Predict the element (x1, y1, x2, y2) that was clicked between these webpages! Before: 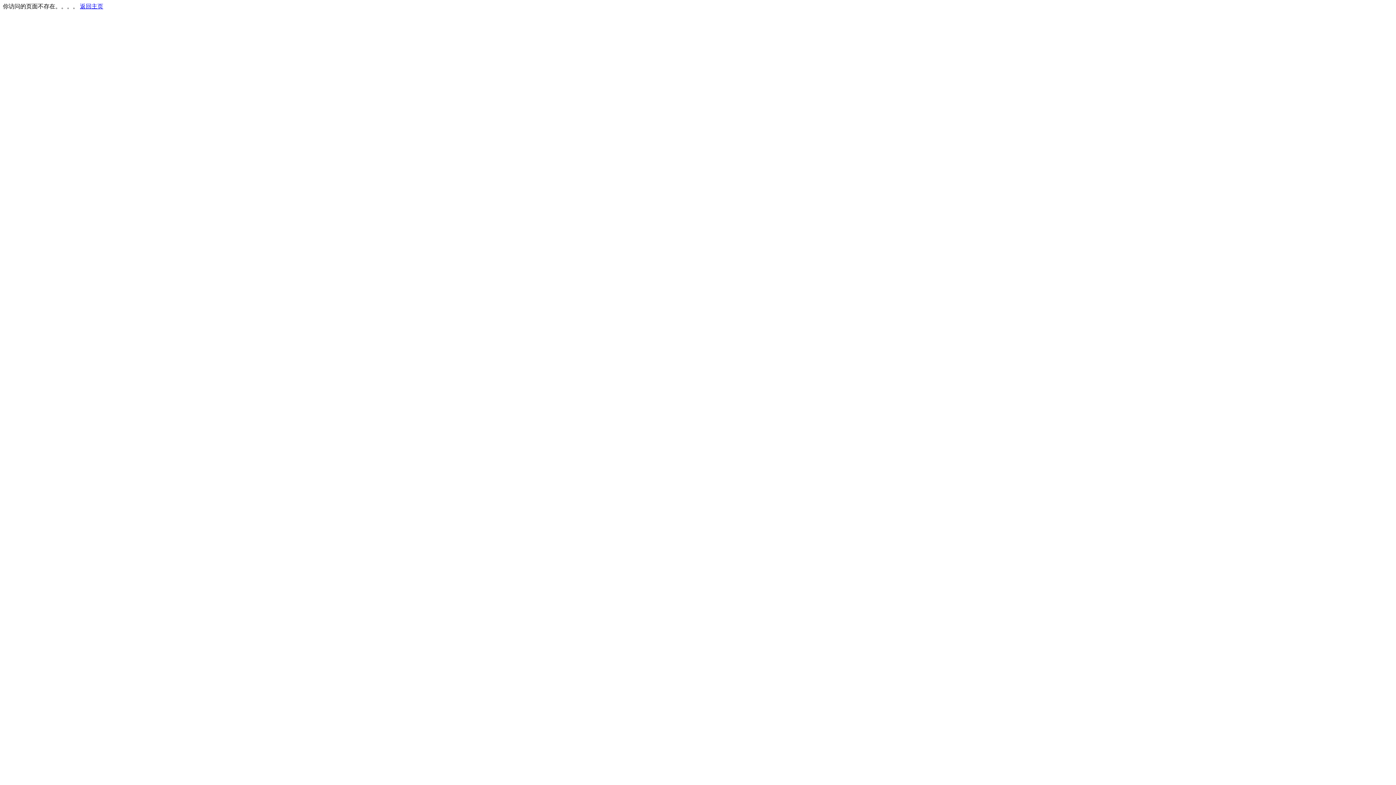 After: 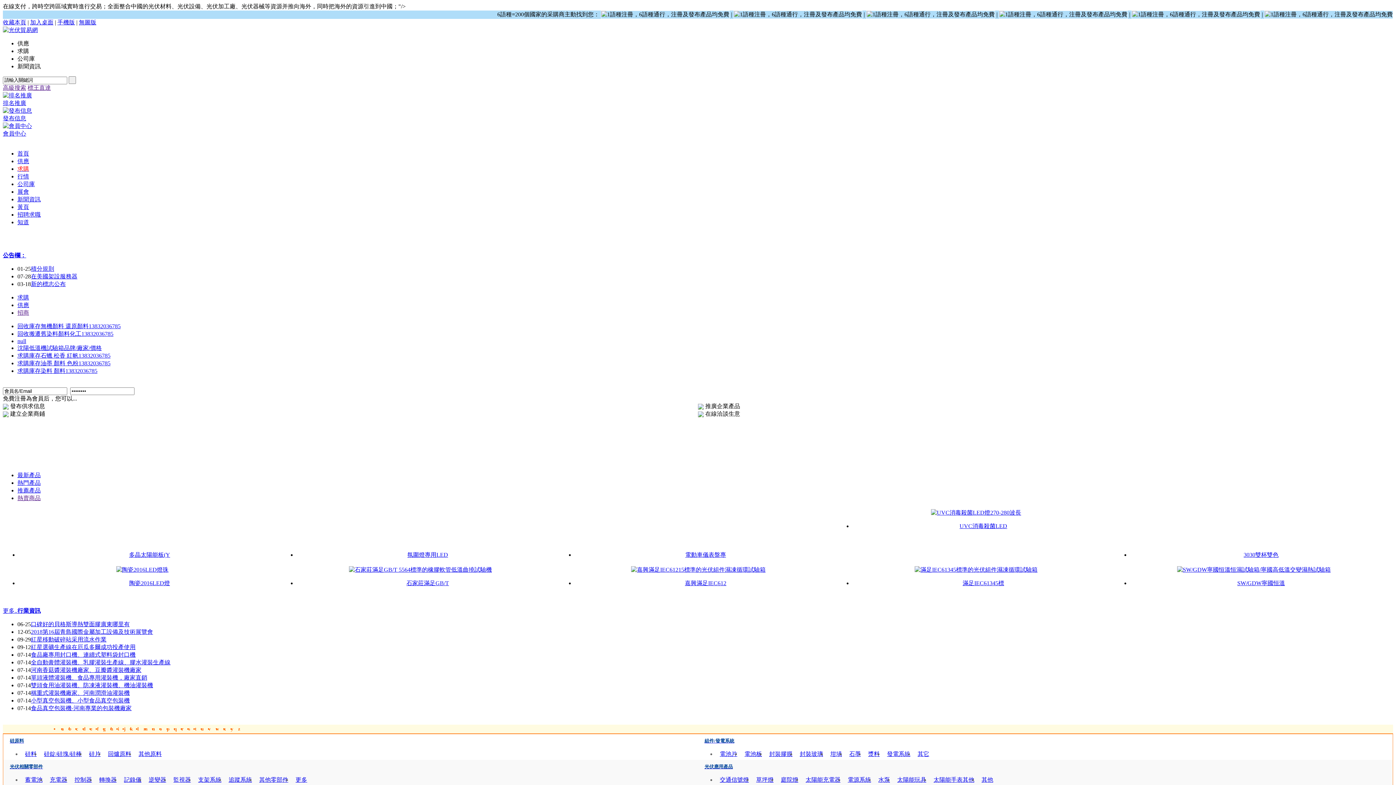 Action: bbox: (80, 3, 103, 9) label: 返回主页